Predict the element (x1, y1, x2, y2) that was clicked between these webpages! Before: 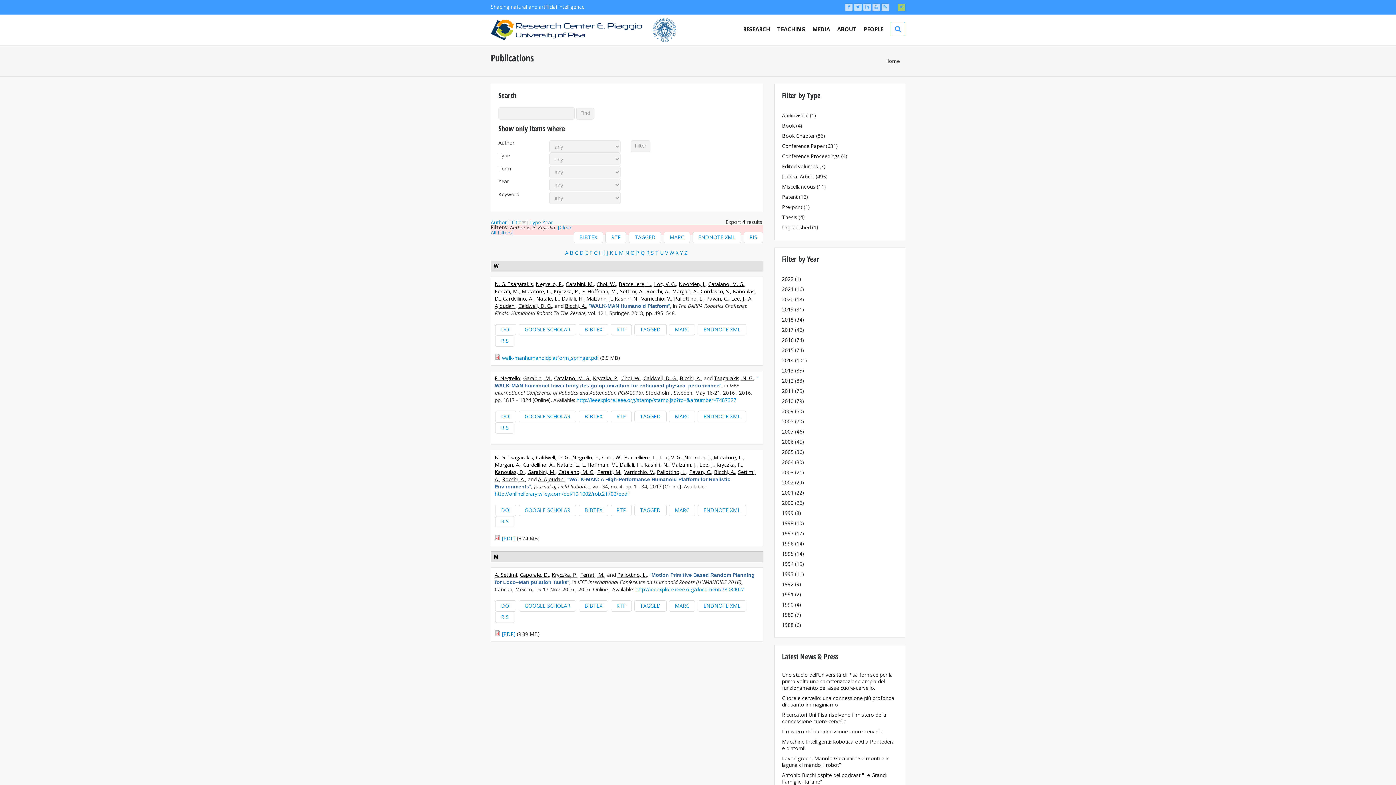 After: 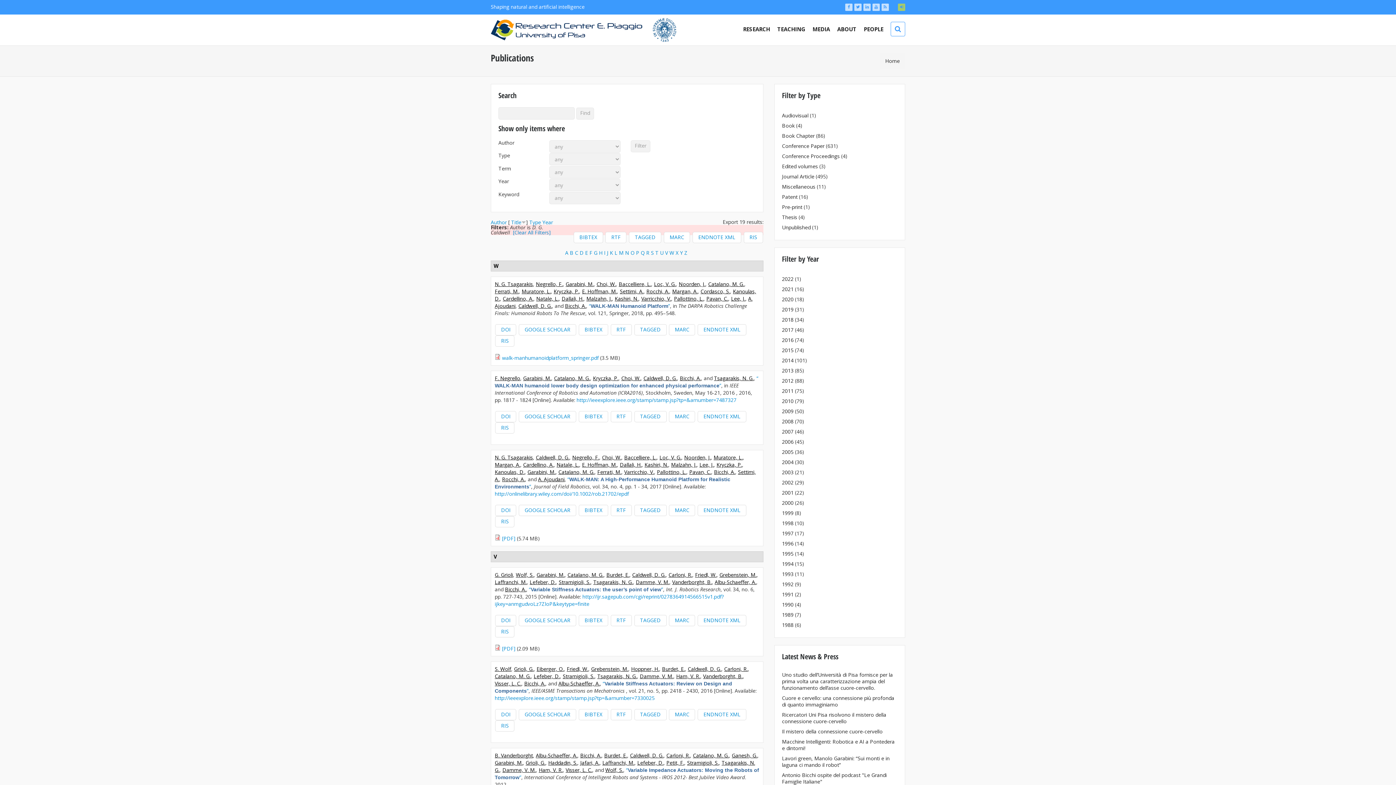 Action: label: Caldwell, D. G. bbox: (643, 374, 677, 381)